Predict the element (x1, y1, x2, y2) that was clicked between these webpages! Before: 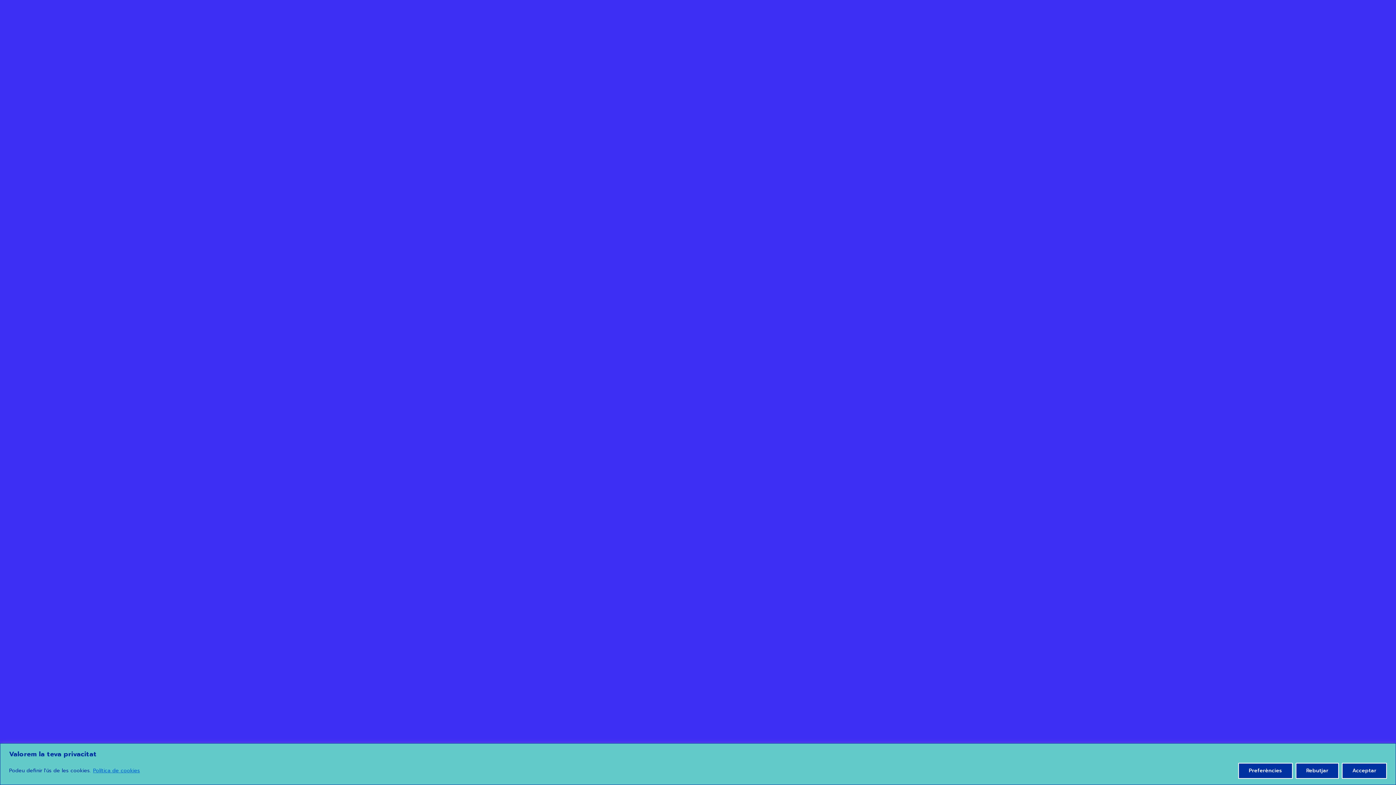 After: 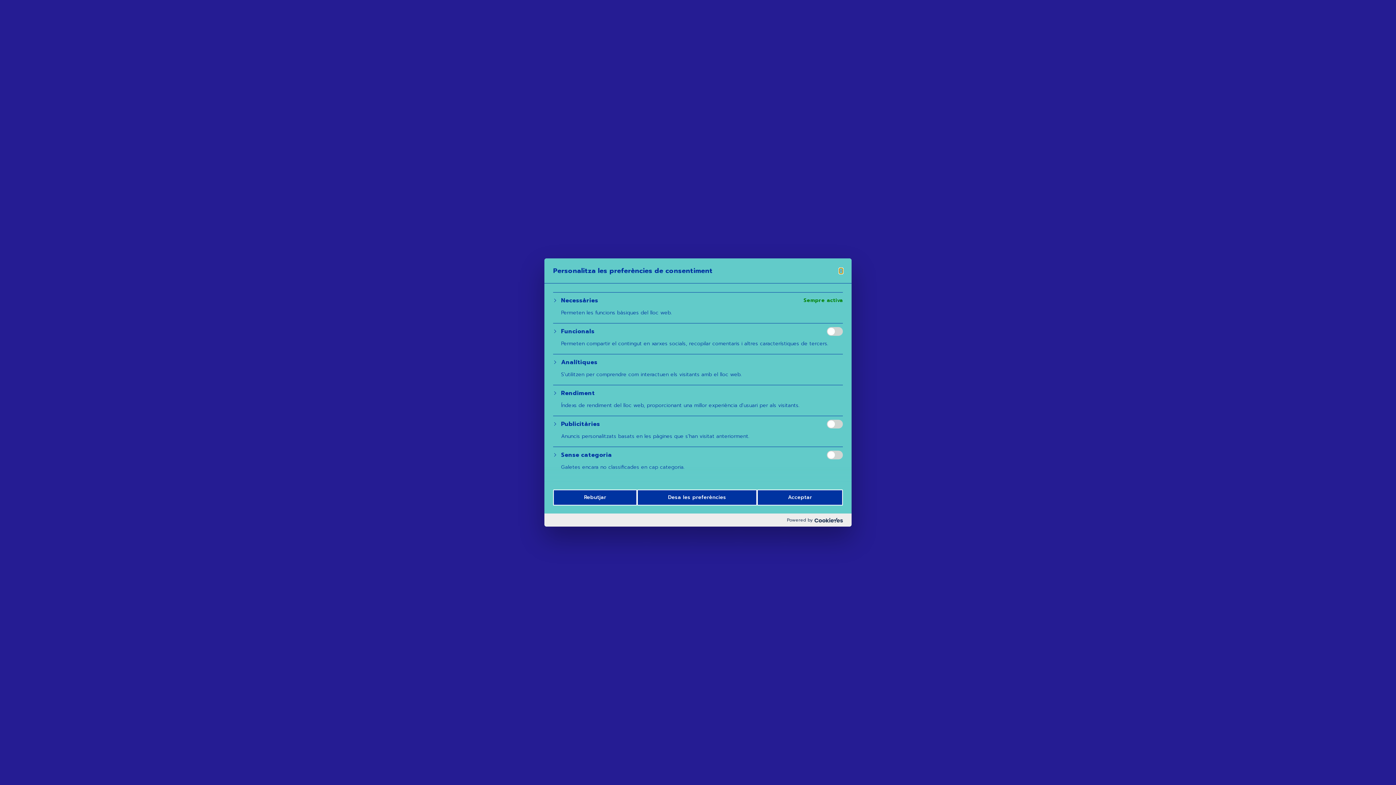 Action: label: Preferències bbox: (1238, 763, 1293, 779)